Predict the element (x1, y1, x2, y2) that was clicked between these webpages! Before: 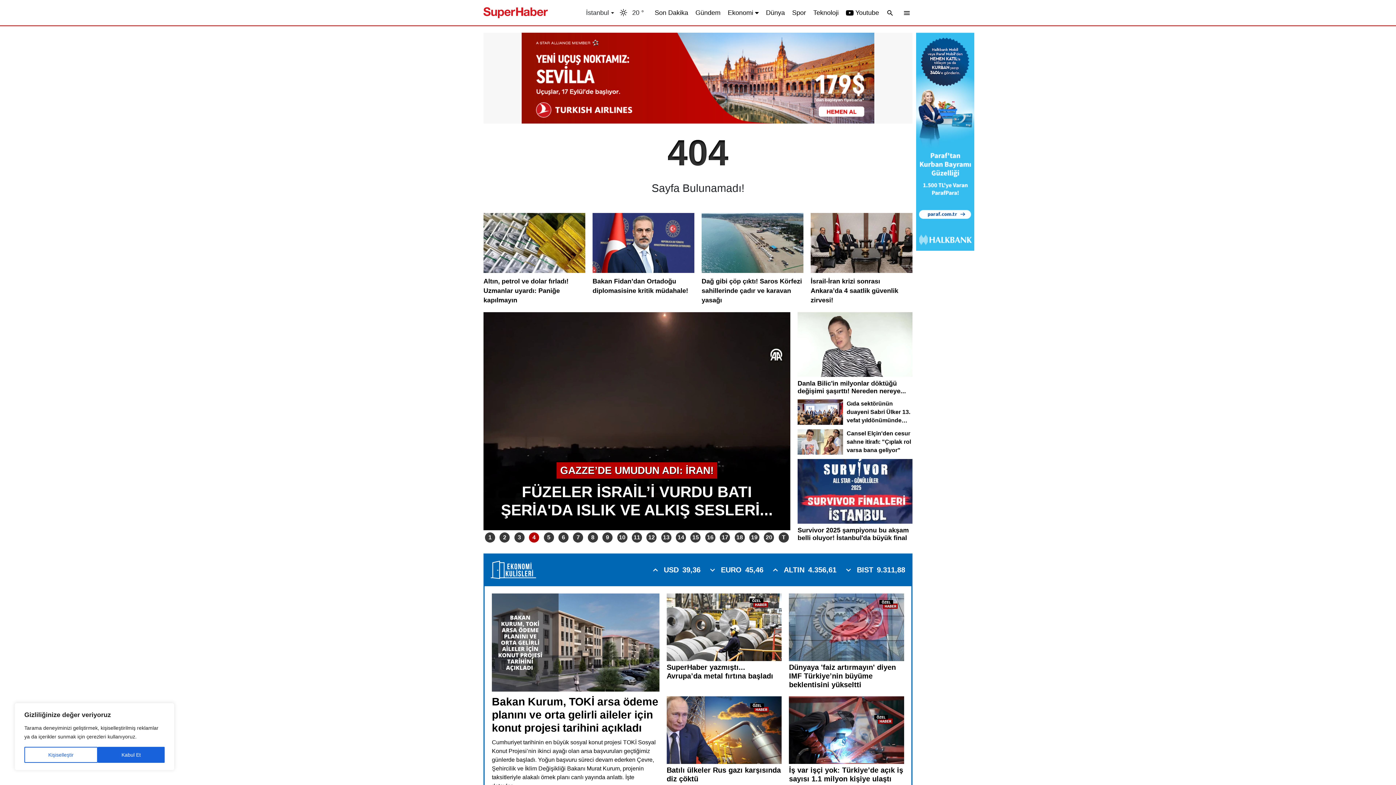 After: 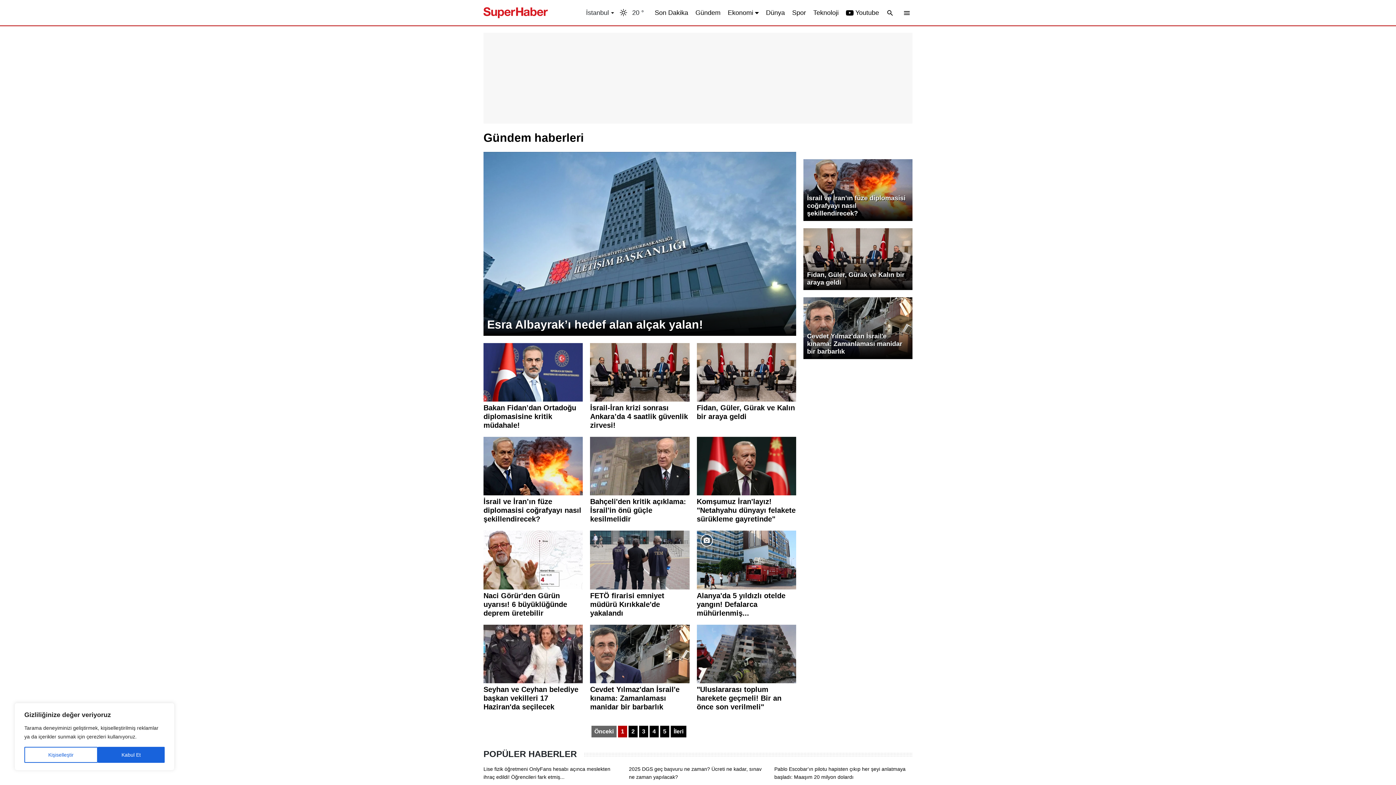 Action: bbox: (695, 7, 720, 17) label: Gündem